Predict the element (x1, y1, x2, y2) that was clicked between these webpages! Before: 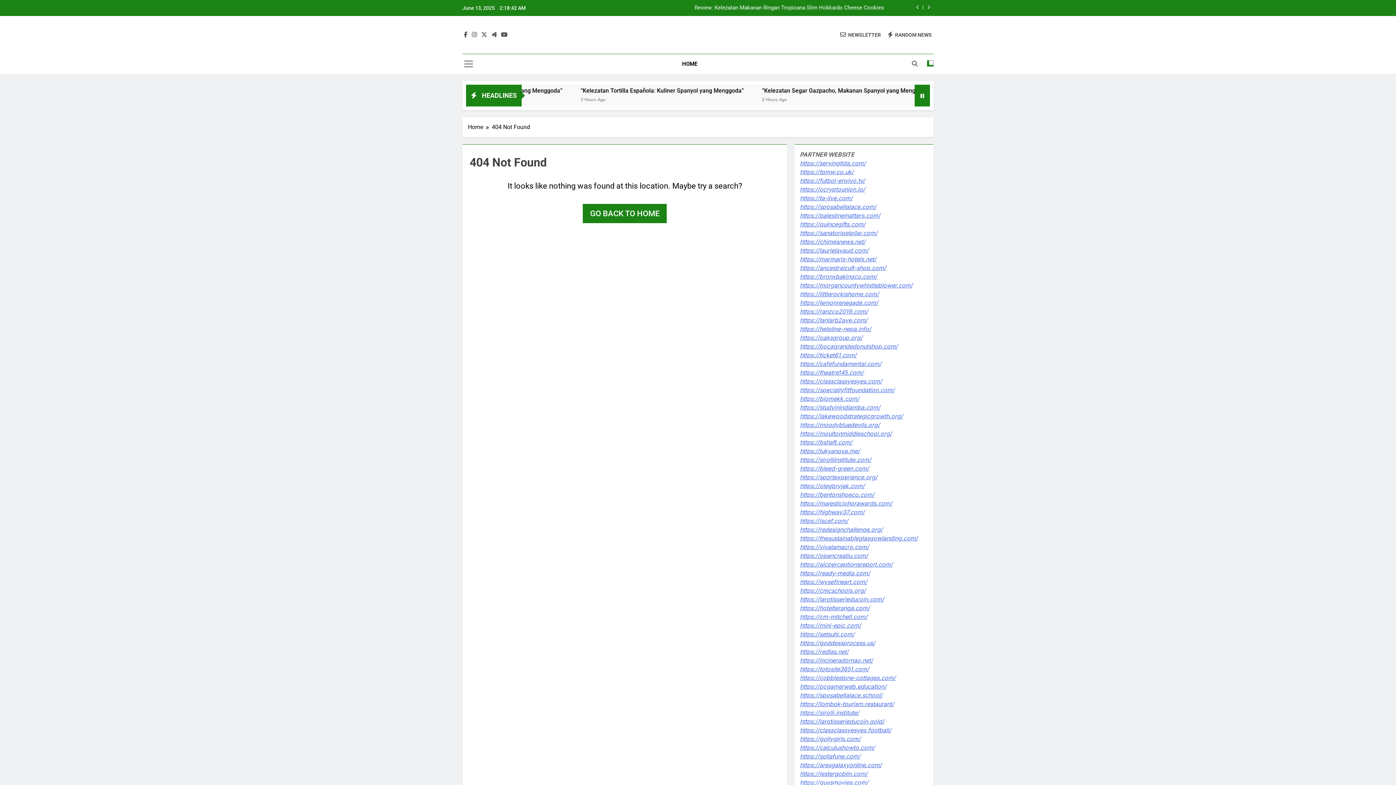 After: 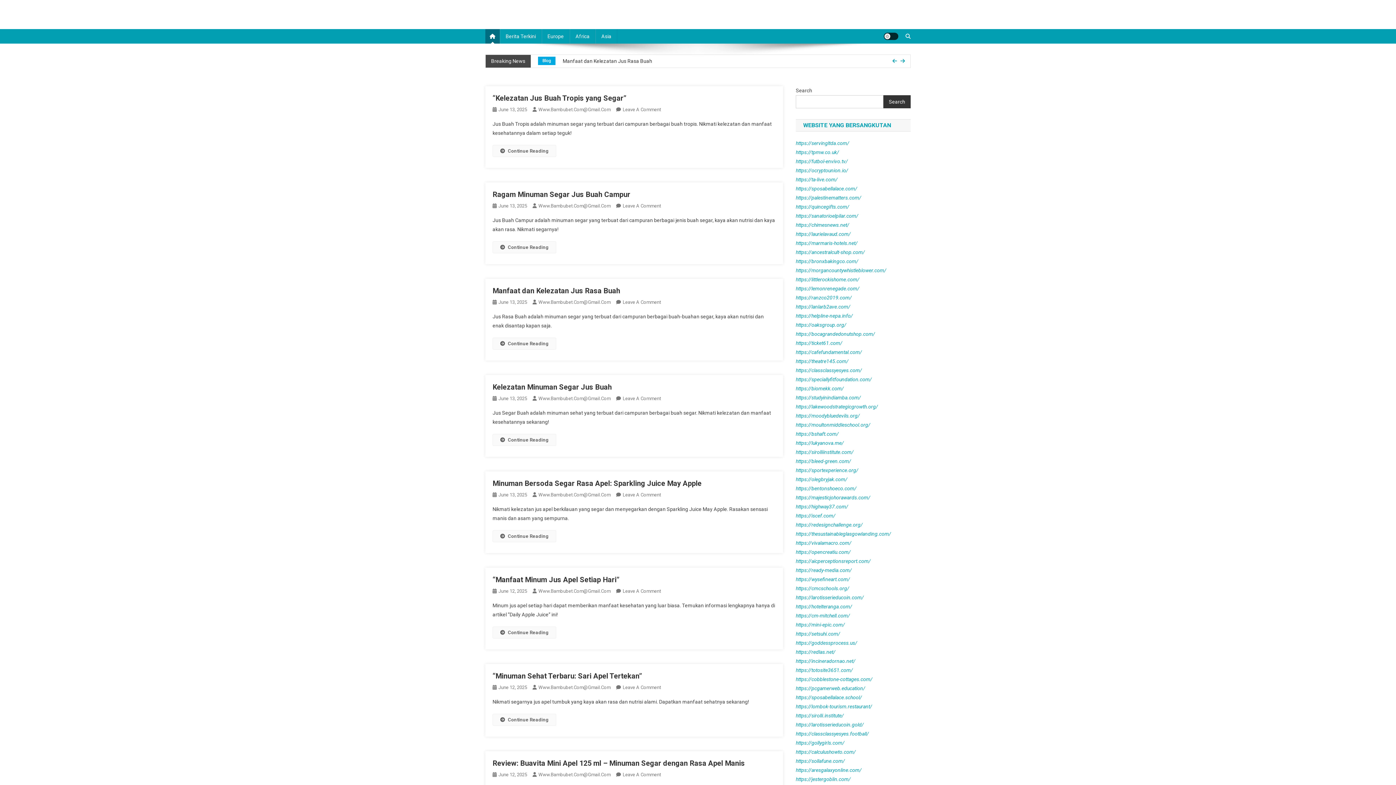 Action: bbox: (800, 386, 894, 393) label: https://speciallyfitfoundation.com/